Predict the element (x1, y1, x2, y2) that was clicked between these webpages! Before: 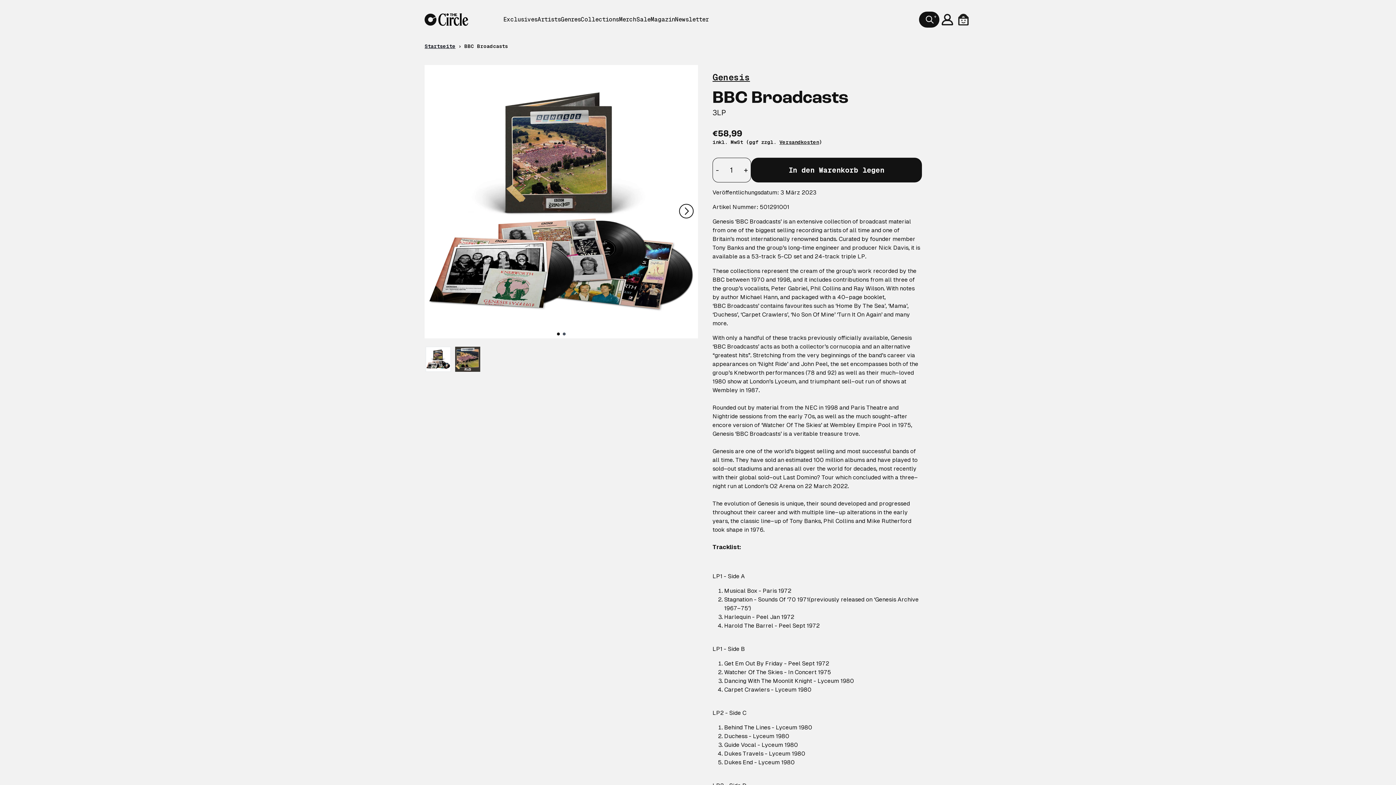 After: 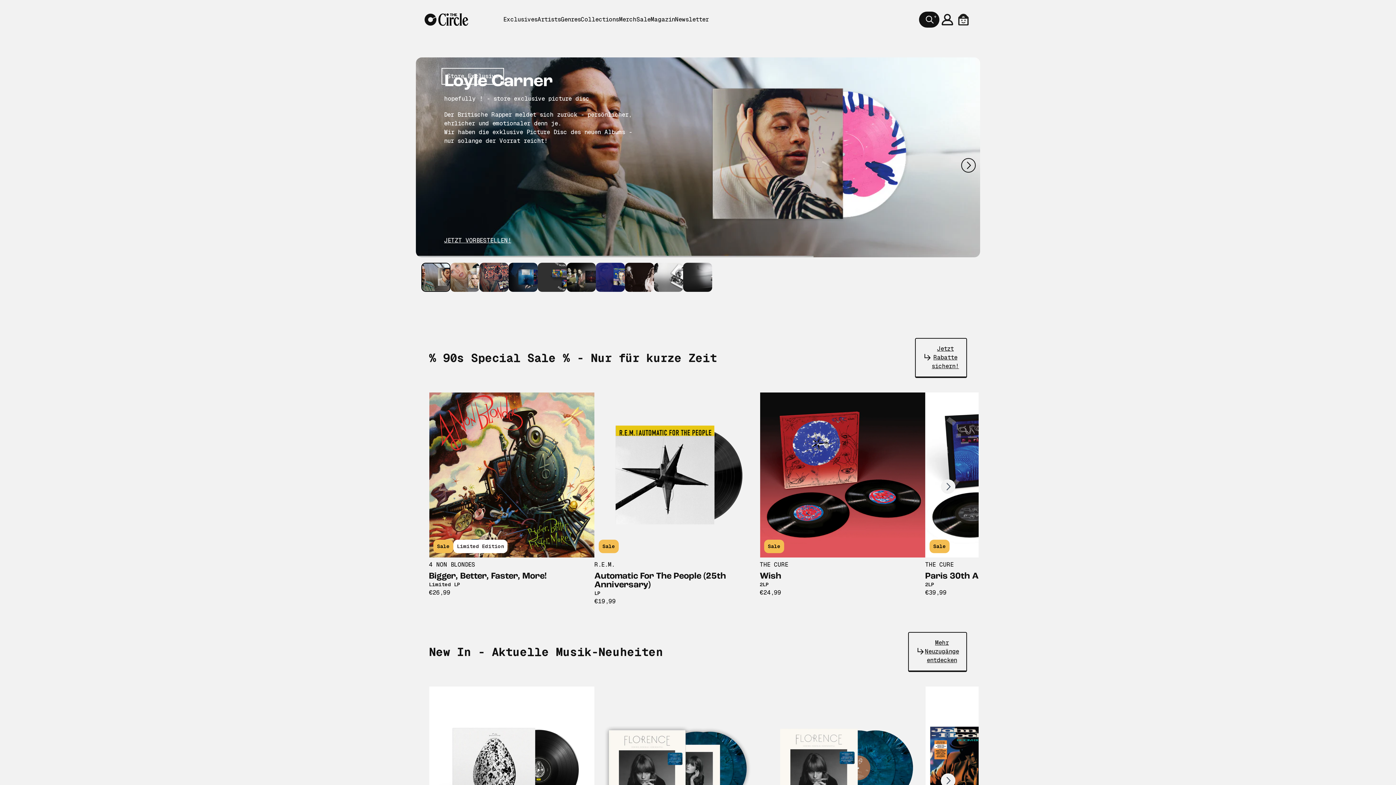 Action: bbox: (424, 13, 468, 25)